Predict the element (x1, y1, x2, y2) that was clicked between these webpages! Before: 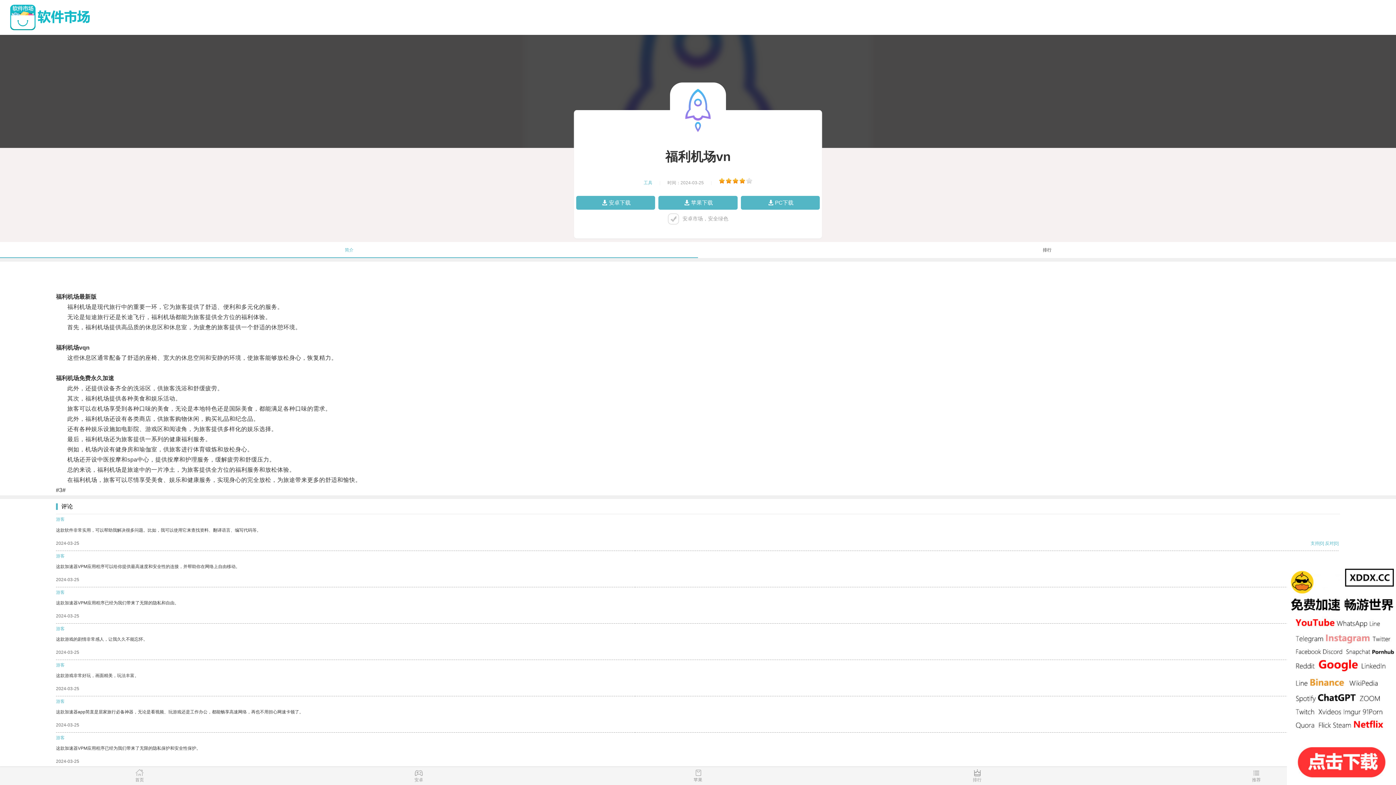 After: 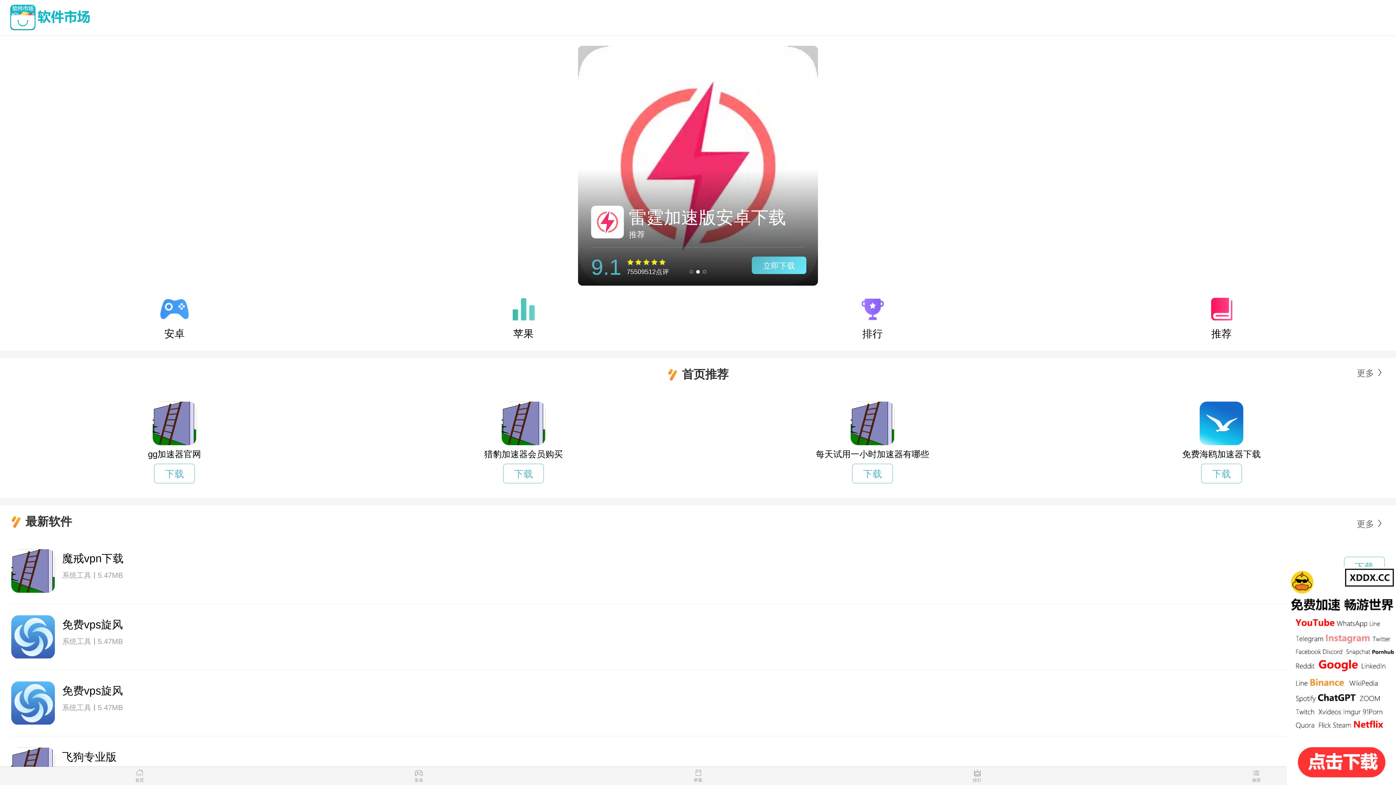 Action: bbox: (7, 4, 1378, 30)